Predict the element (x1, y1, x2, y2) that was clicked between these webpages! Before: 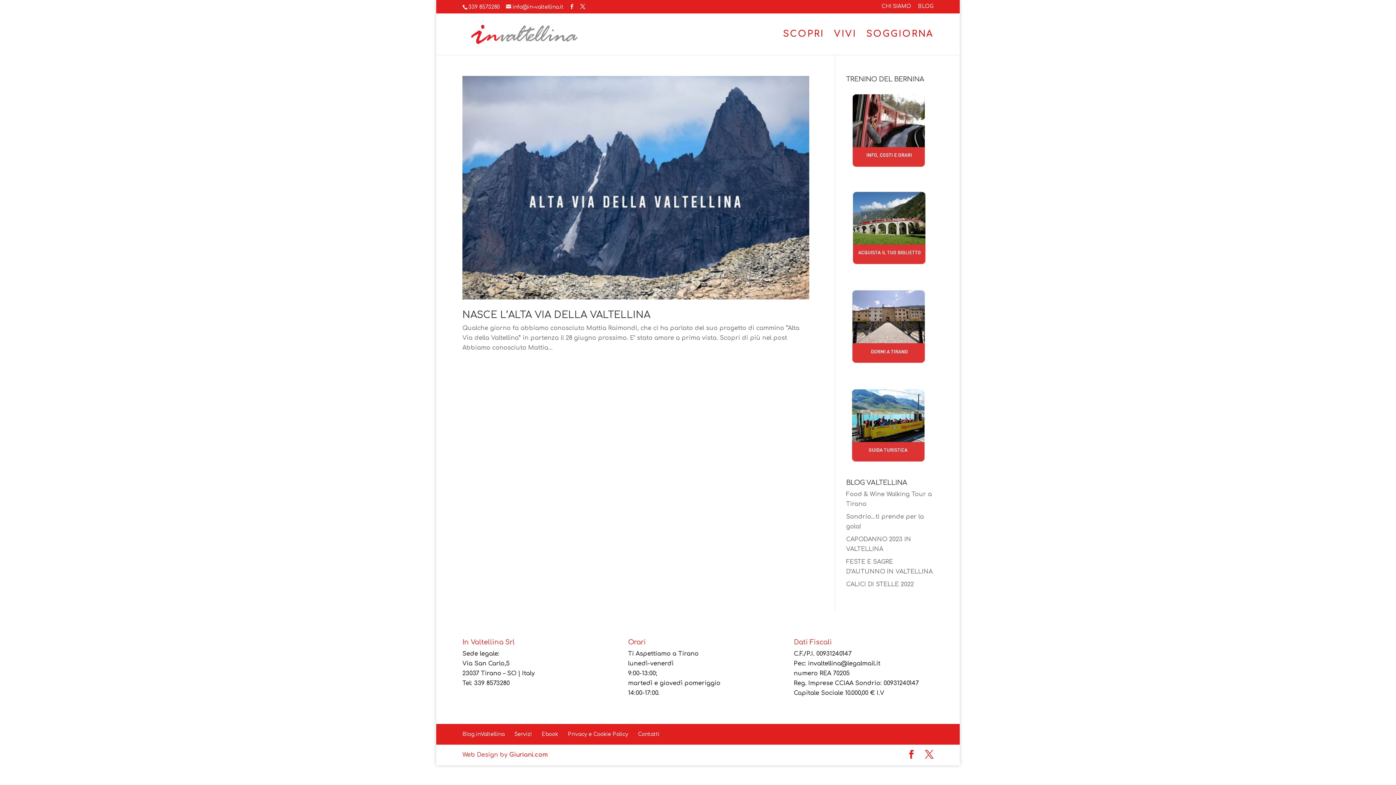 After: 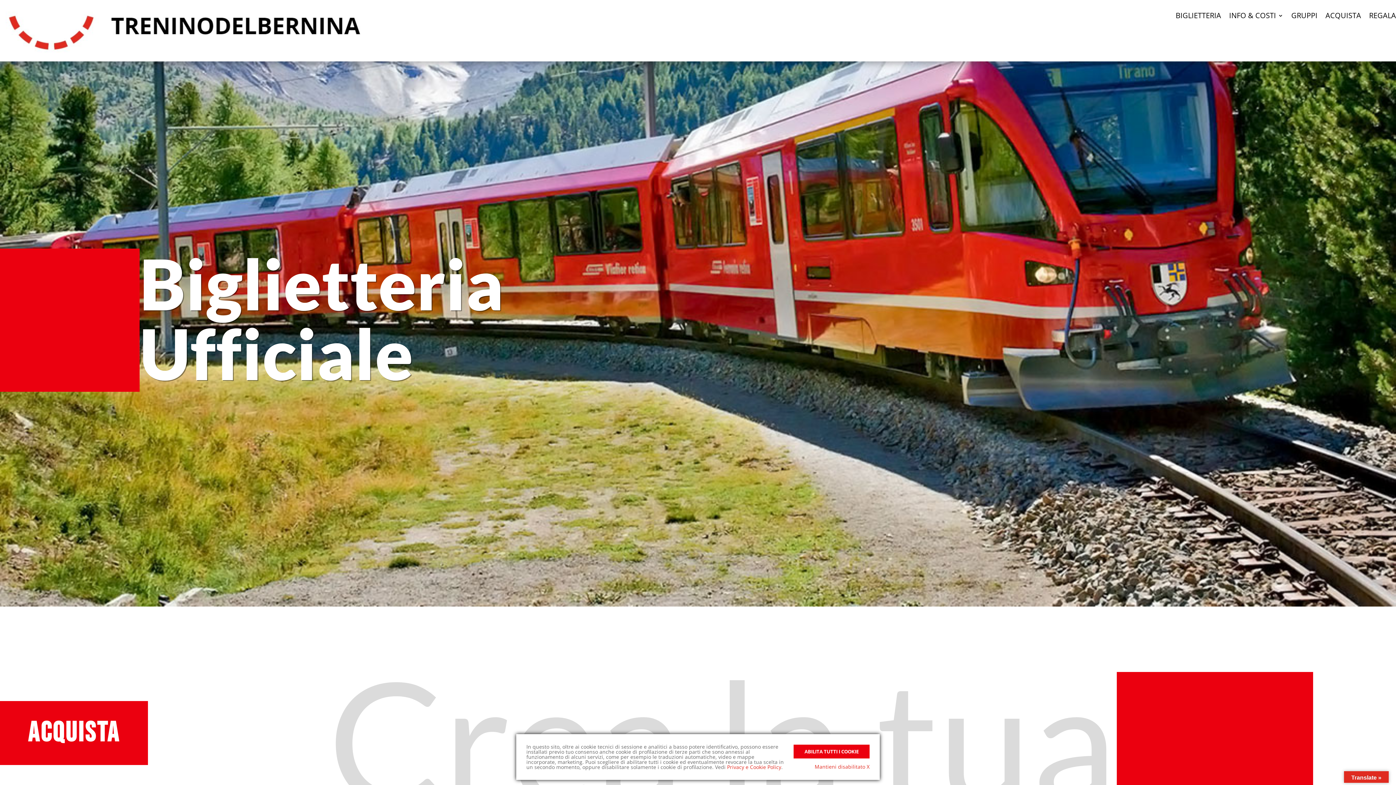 Action: bbox: (846, 184, 933, 272)